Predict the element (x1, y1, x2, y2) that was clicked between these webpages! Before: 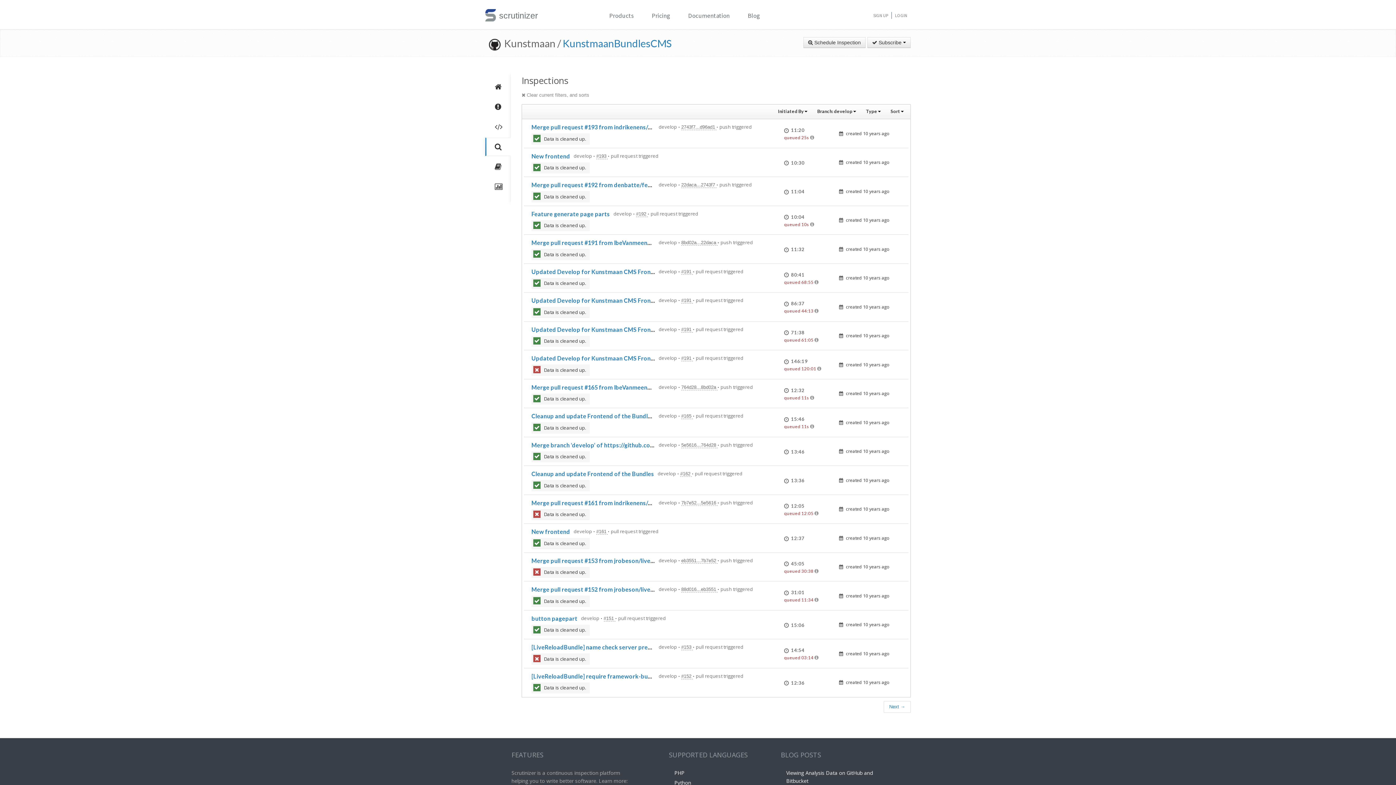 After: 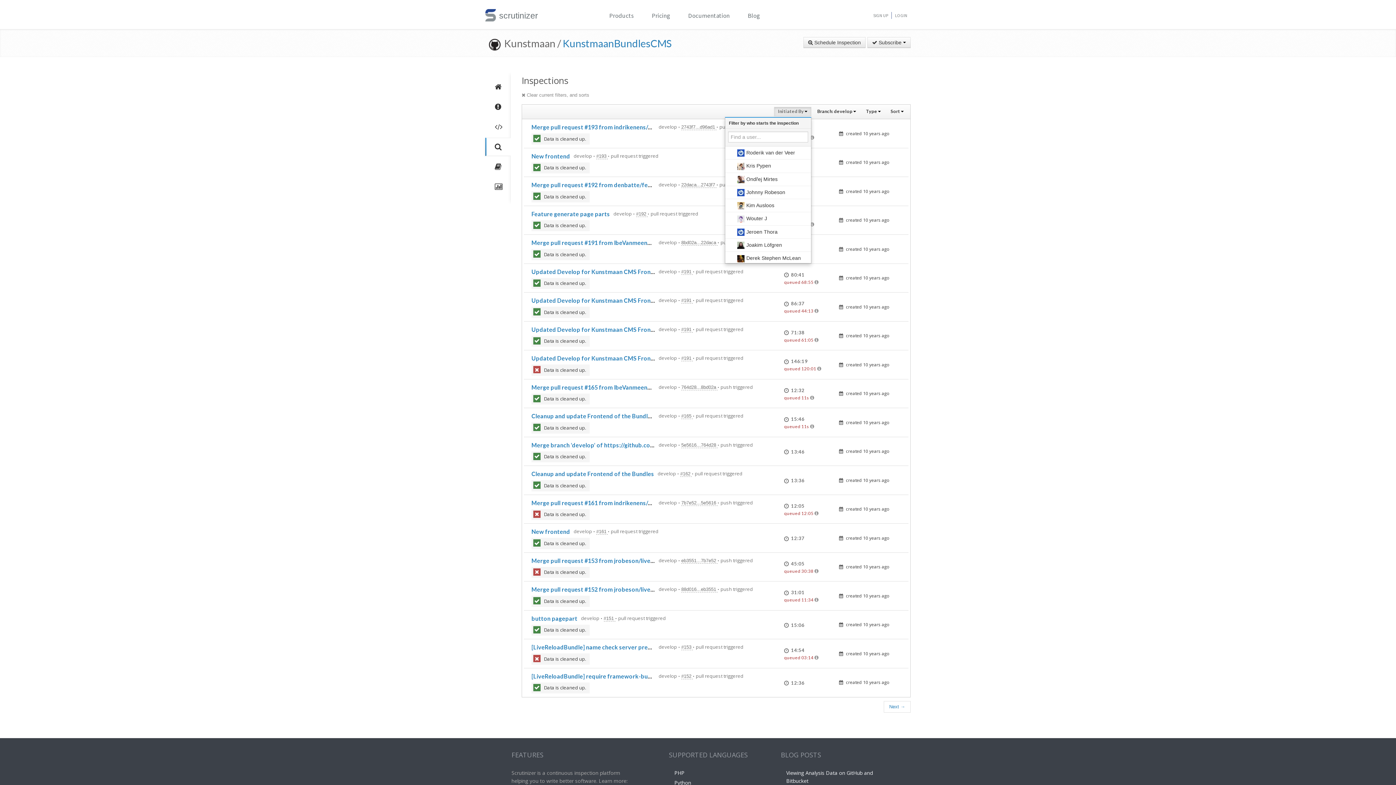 Action: label: Initiated By  bbox: (774, 106, 811, 116)